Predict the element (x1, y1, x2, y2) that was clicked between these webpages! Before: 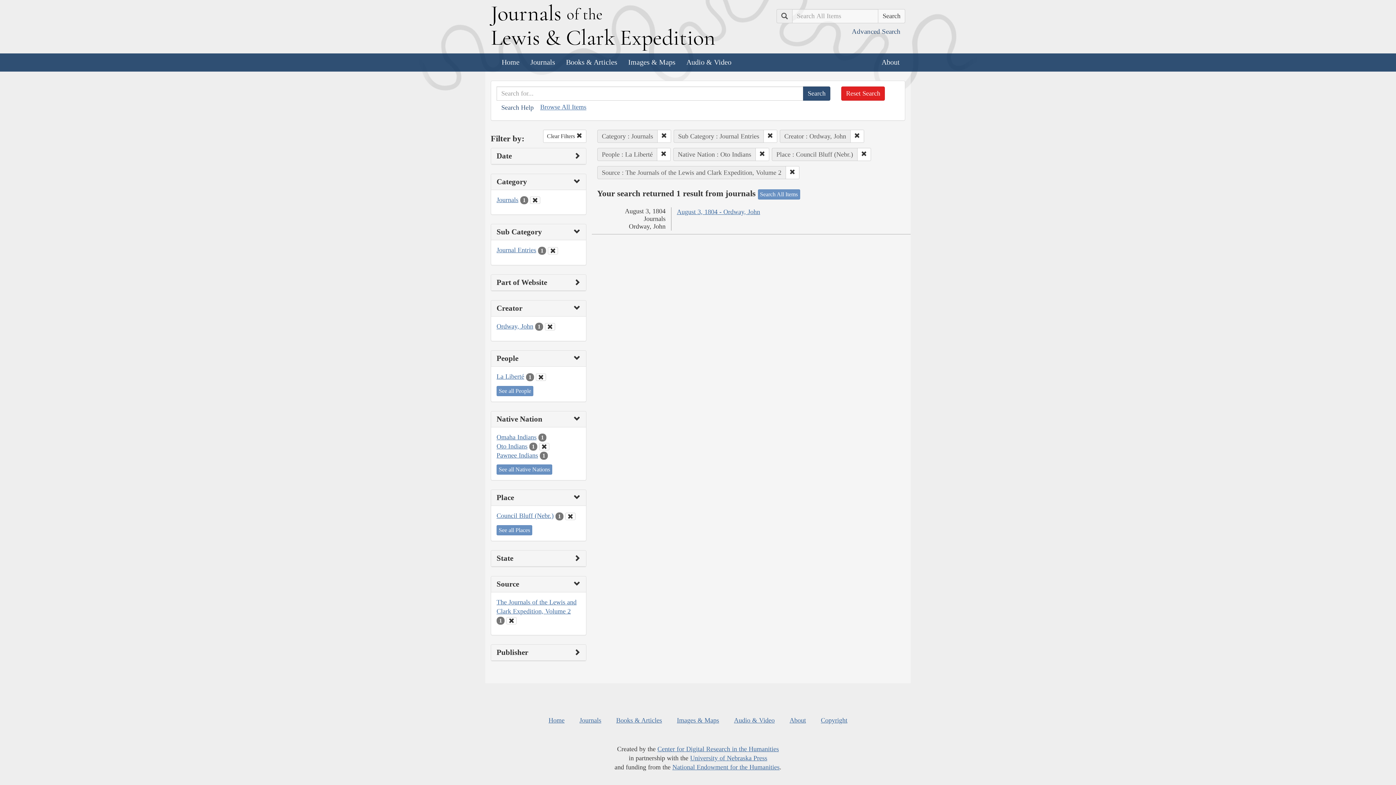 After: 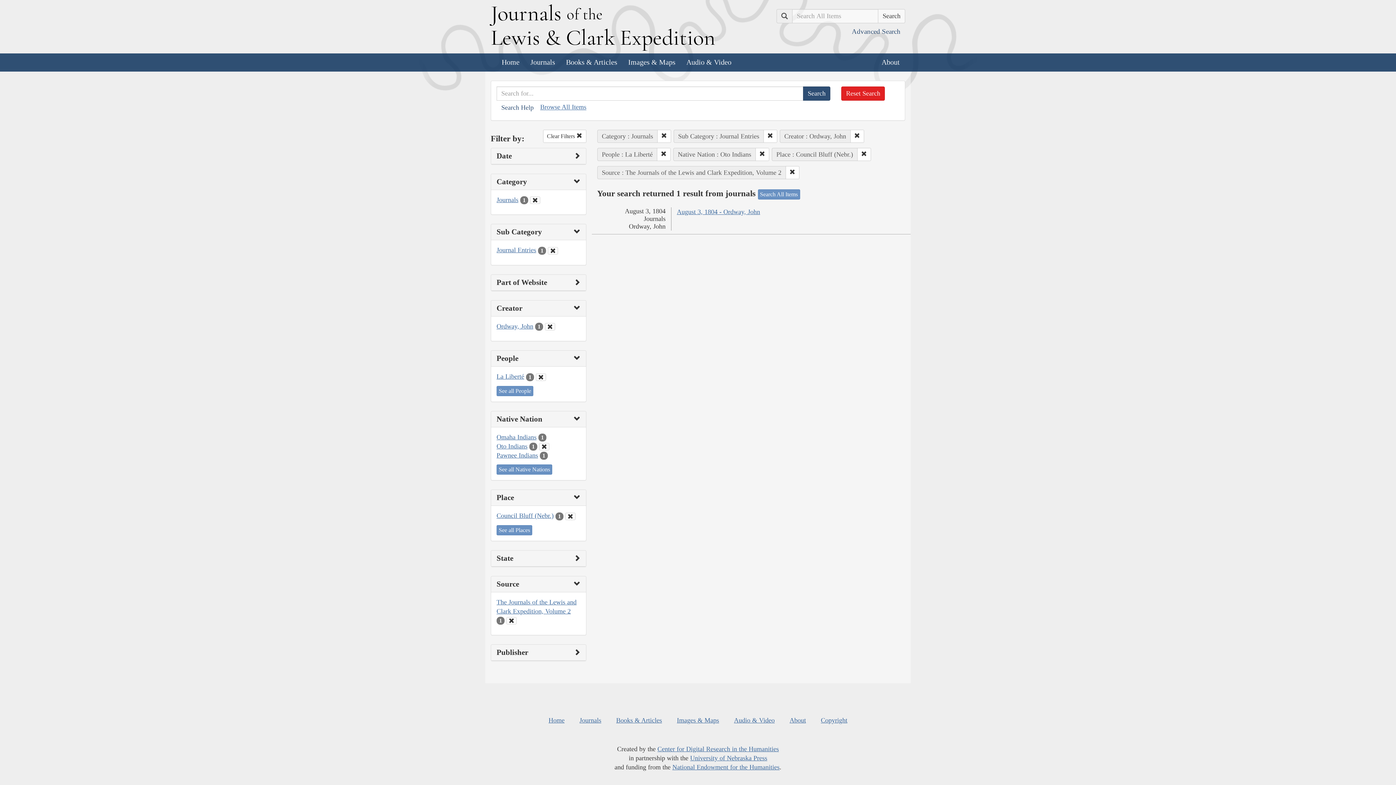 Action: label: Ordway, John bbox: (496, 322, 533, 330)